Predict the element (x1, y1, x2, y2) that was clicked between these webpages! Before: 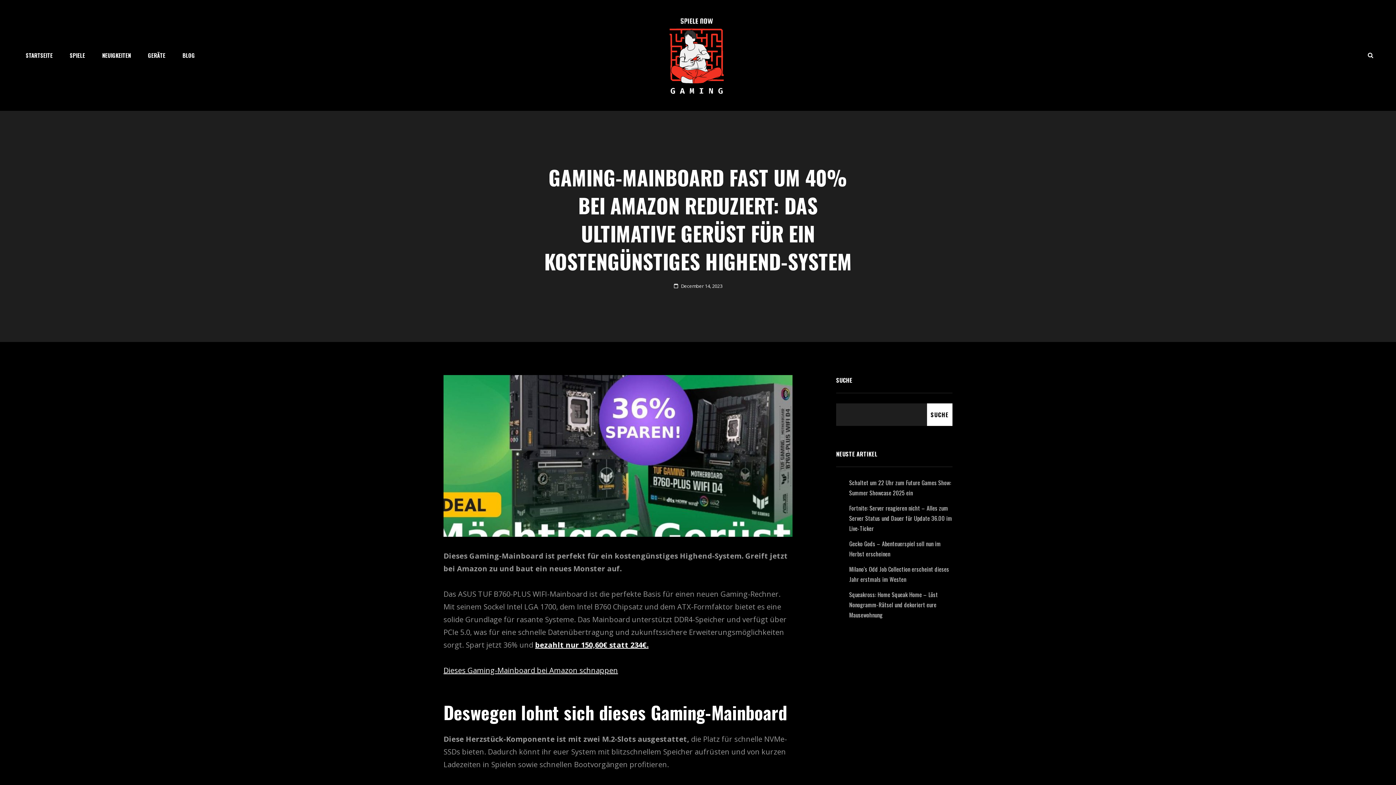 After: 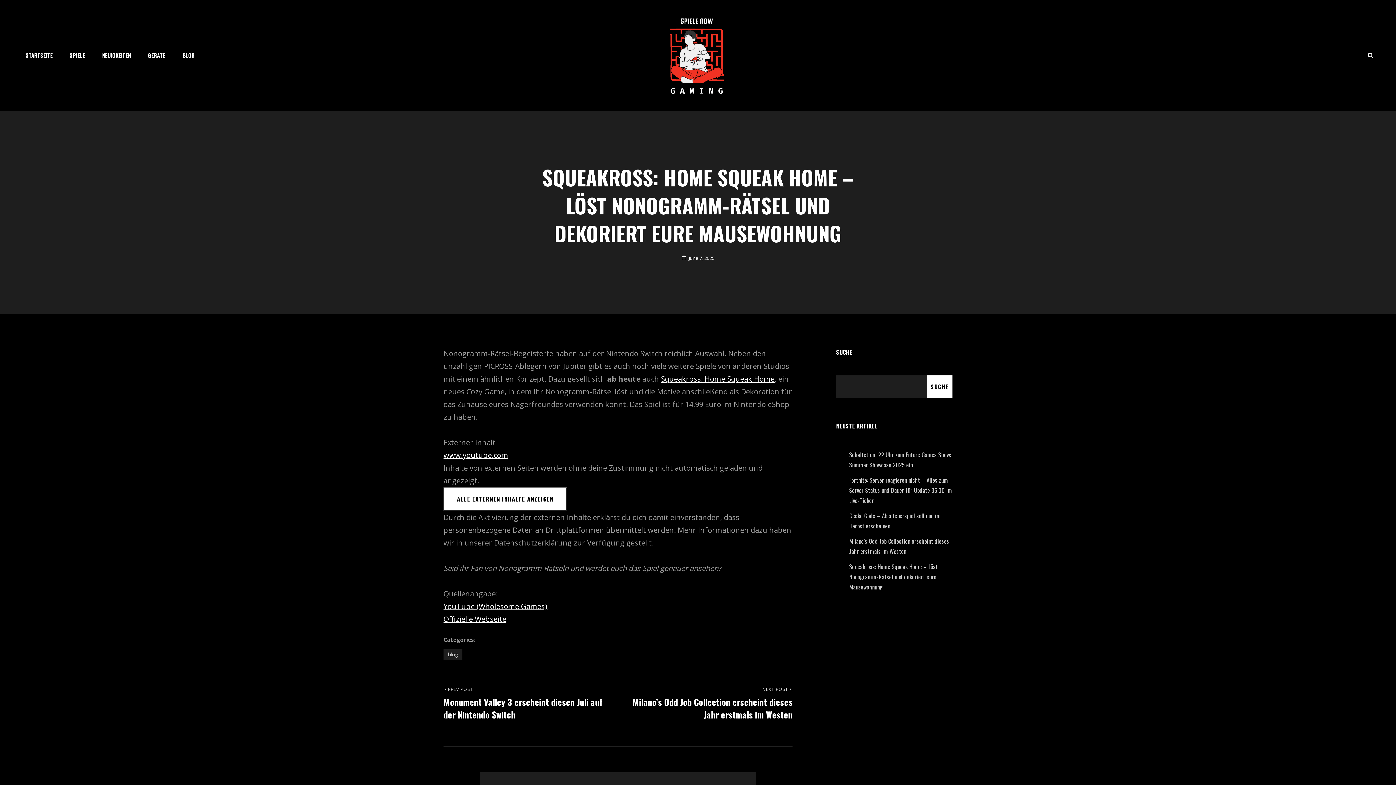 Action: bbox: (849, 590, 938, 619) label: Squeakross: Home Squeak Home – Löst Nonogramm-Rätsel und dekoriert eure Mausewohnung